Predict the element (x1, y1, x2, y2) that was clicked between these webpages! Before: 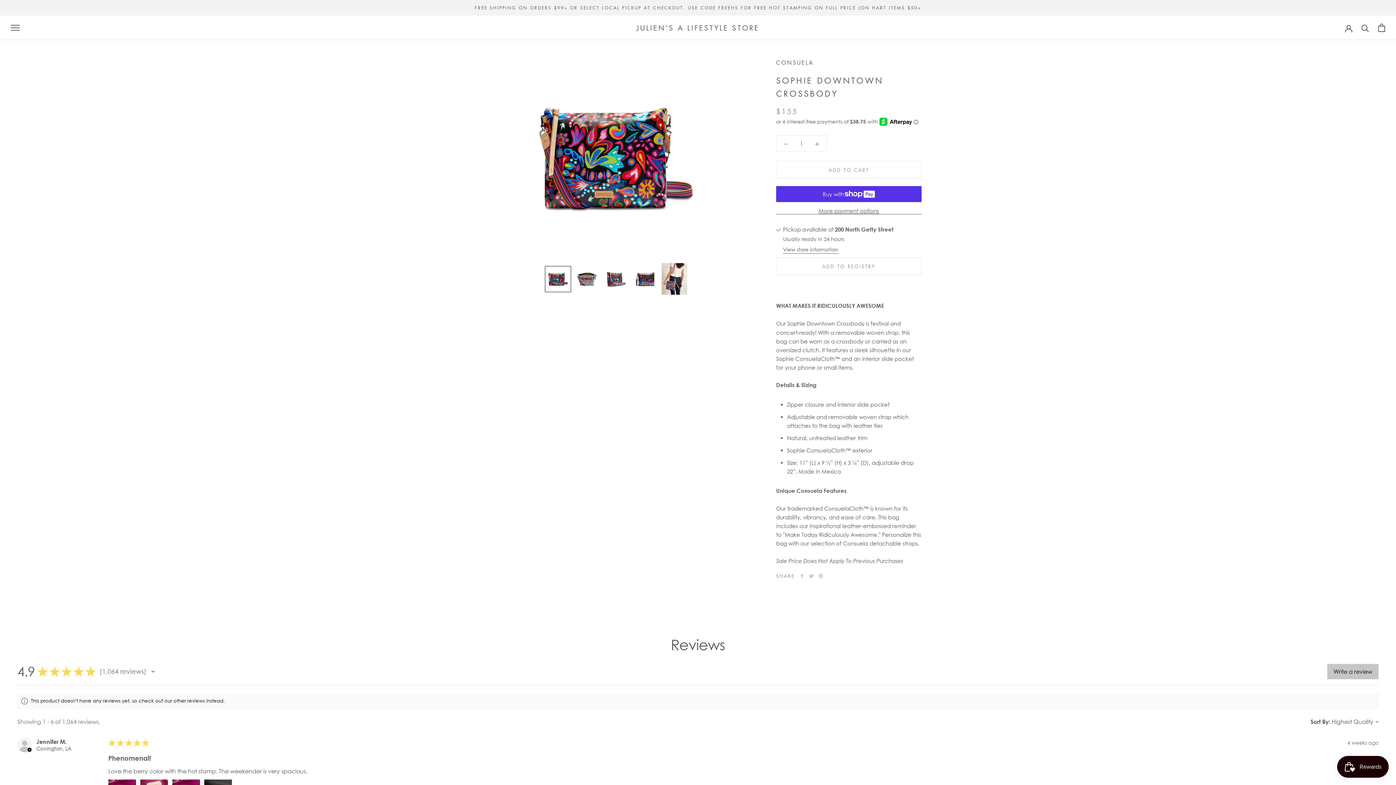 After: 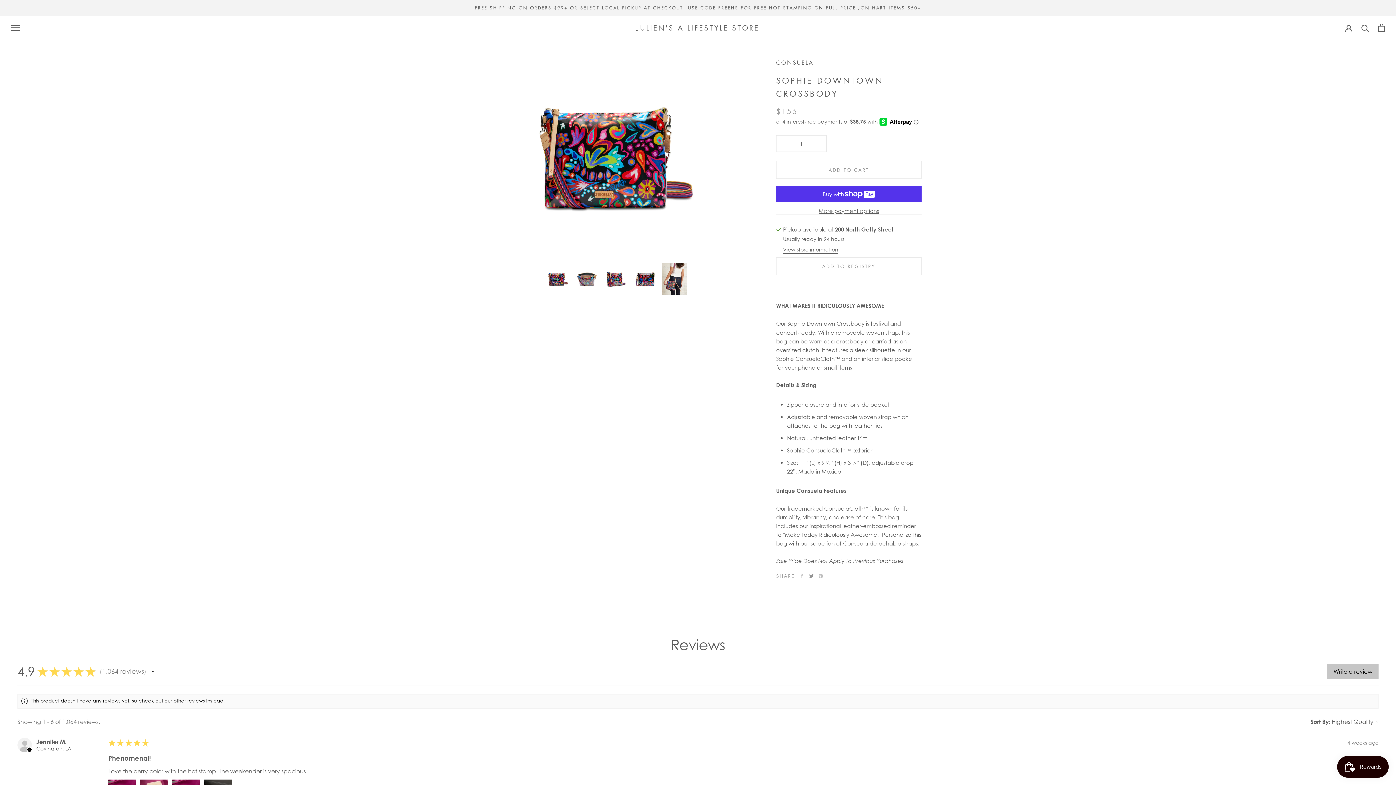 Action: label: Twitter bbox: (809, 574, 813, 578)